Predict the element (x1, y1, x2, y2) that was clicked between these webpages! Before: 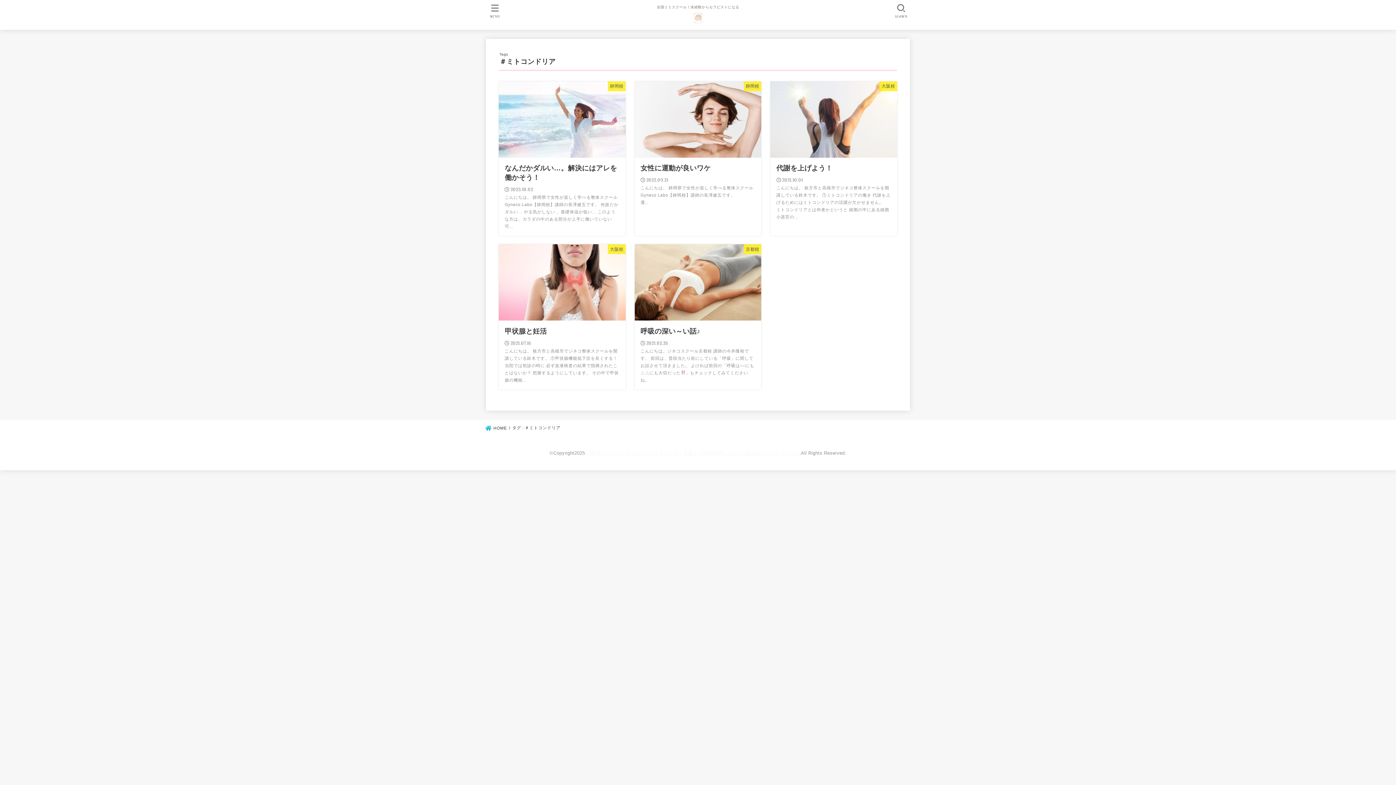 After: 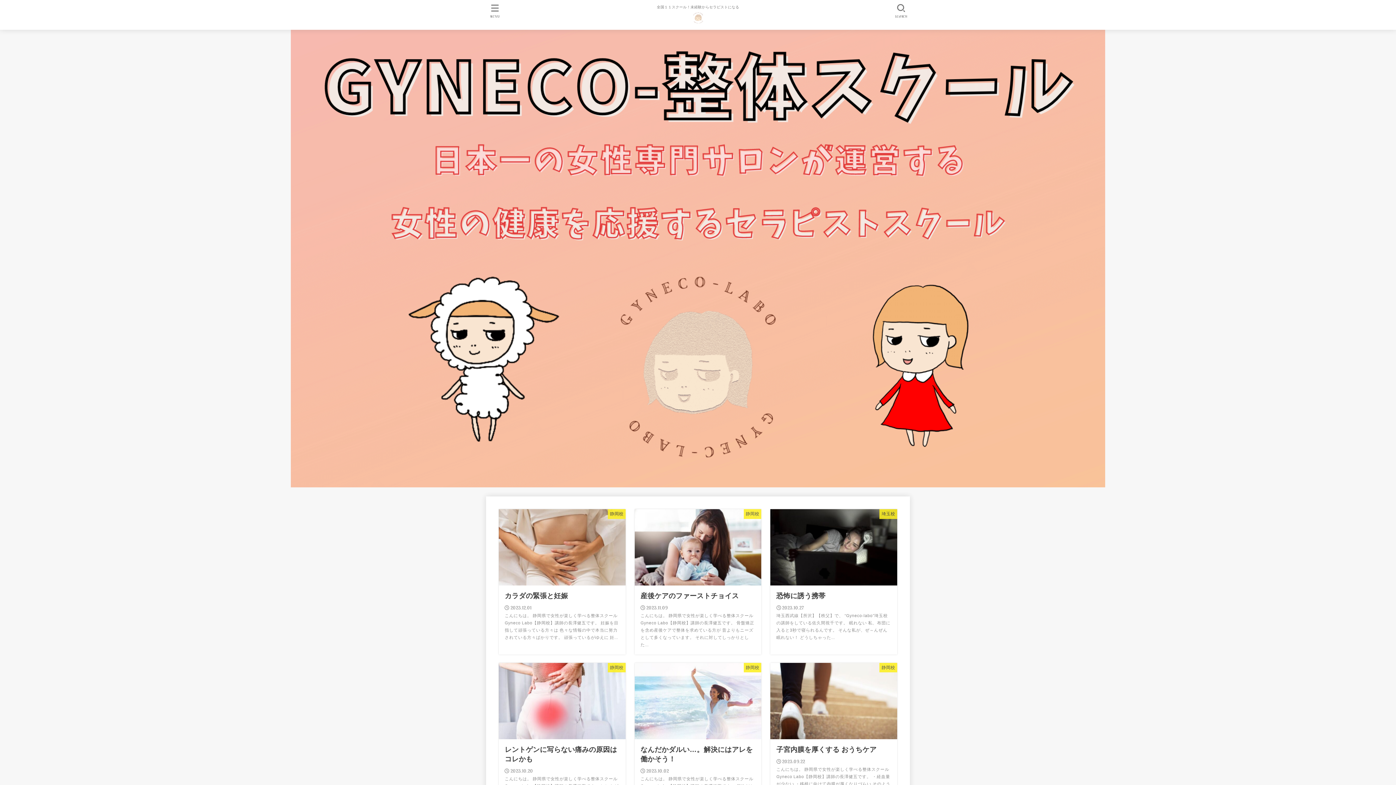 Action: bbox: (586, 450, 799, 456) label: 【整体スクール】女性セラピストスクール・全国１１都道府県にまたがる整体セラピストスクール